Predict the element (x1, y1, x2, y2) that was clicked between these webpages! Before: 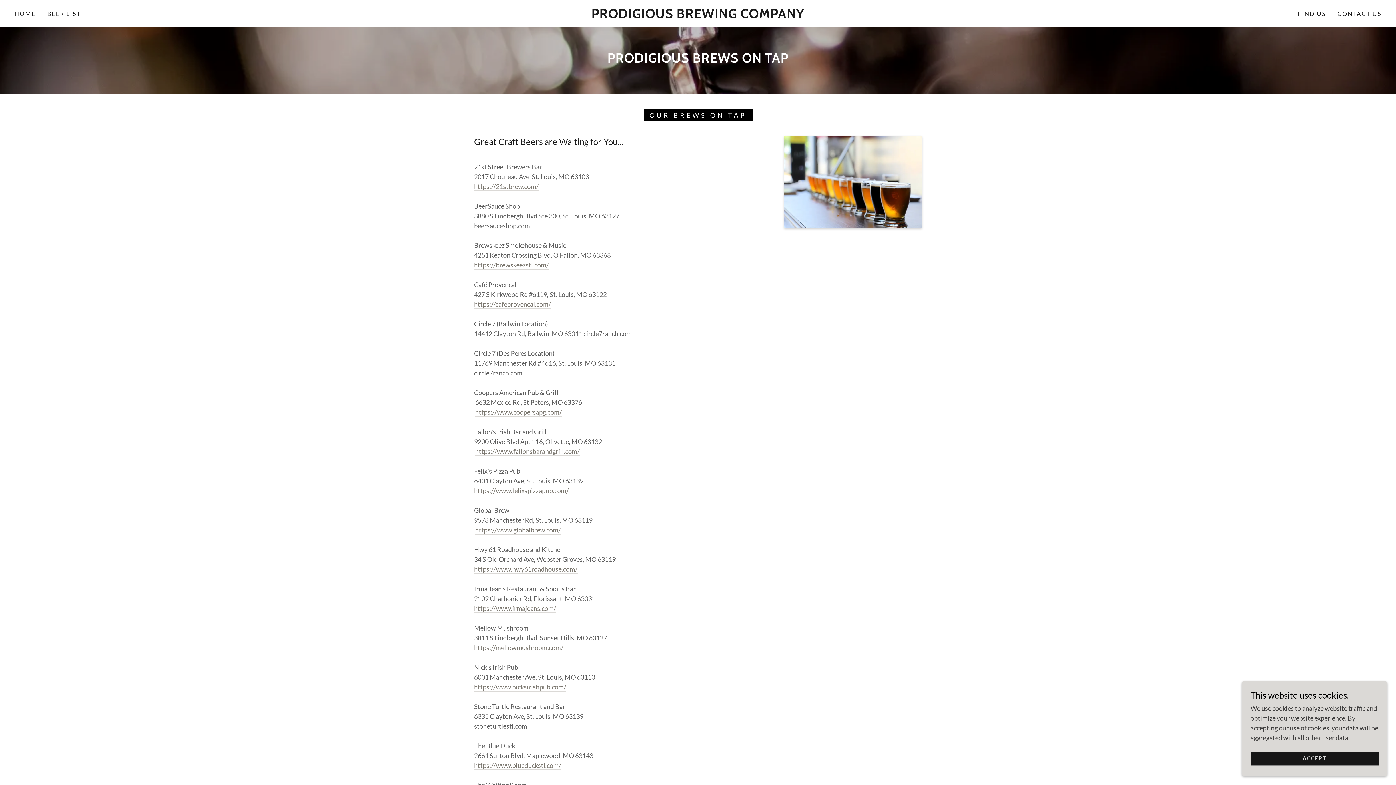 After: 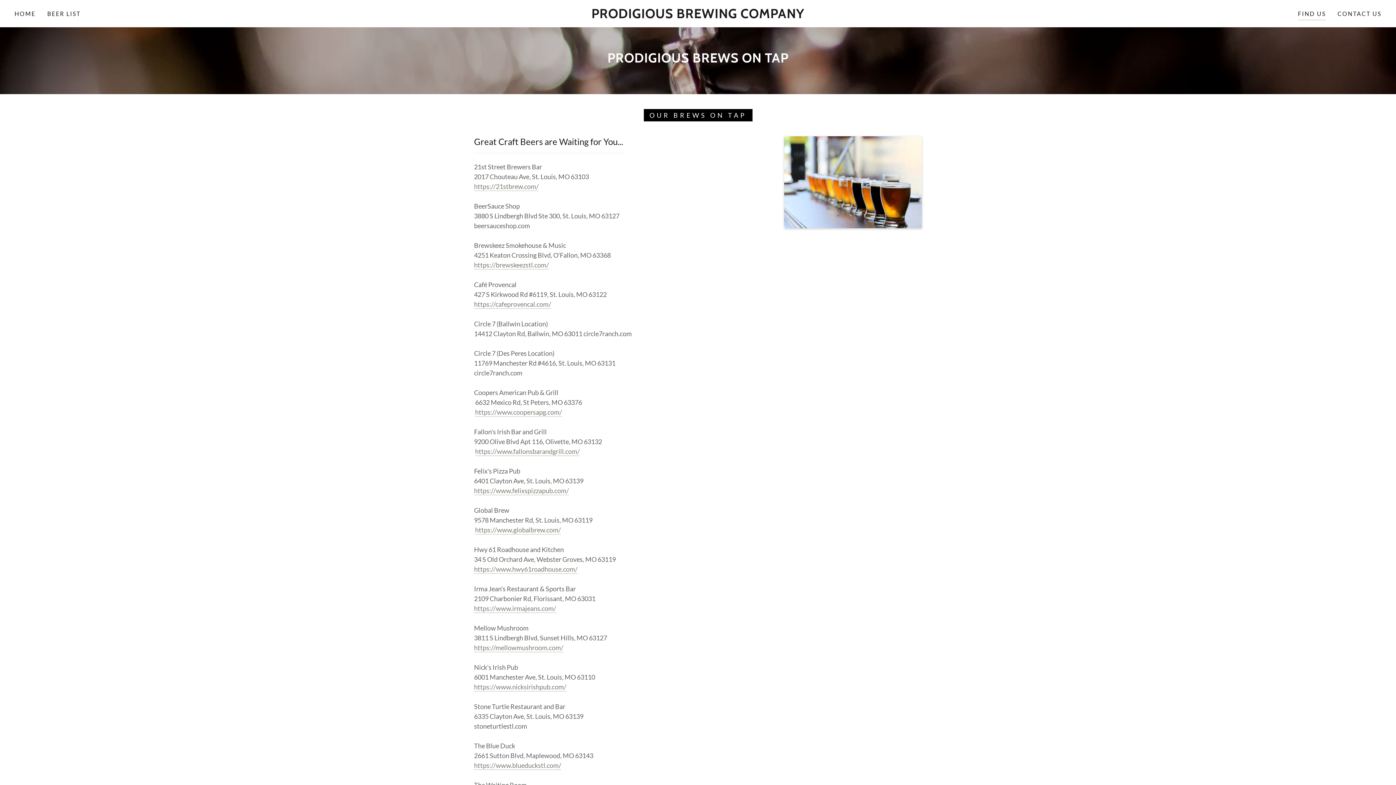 Action: bbox: (1250, 752, 1378, 766) label: ACCEPT